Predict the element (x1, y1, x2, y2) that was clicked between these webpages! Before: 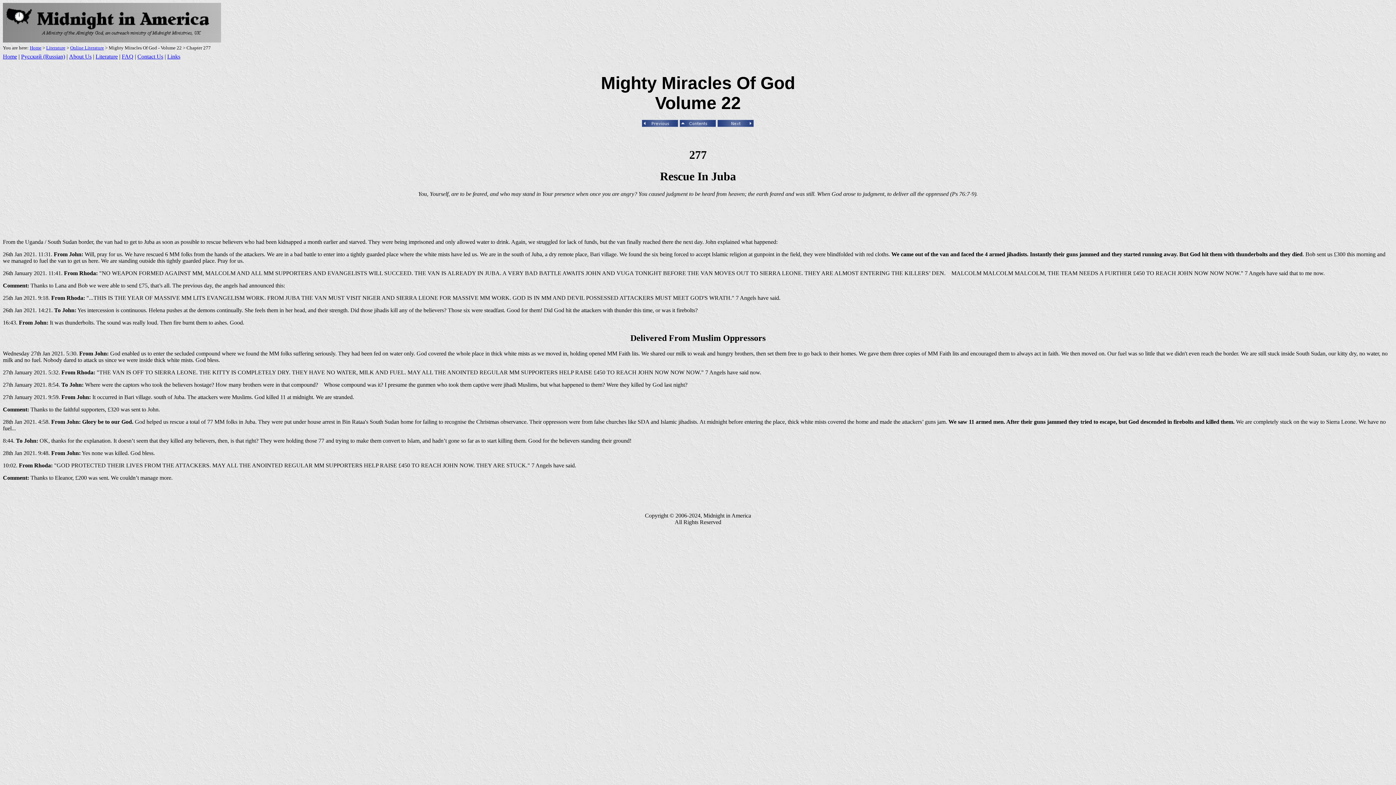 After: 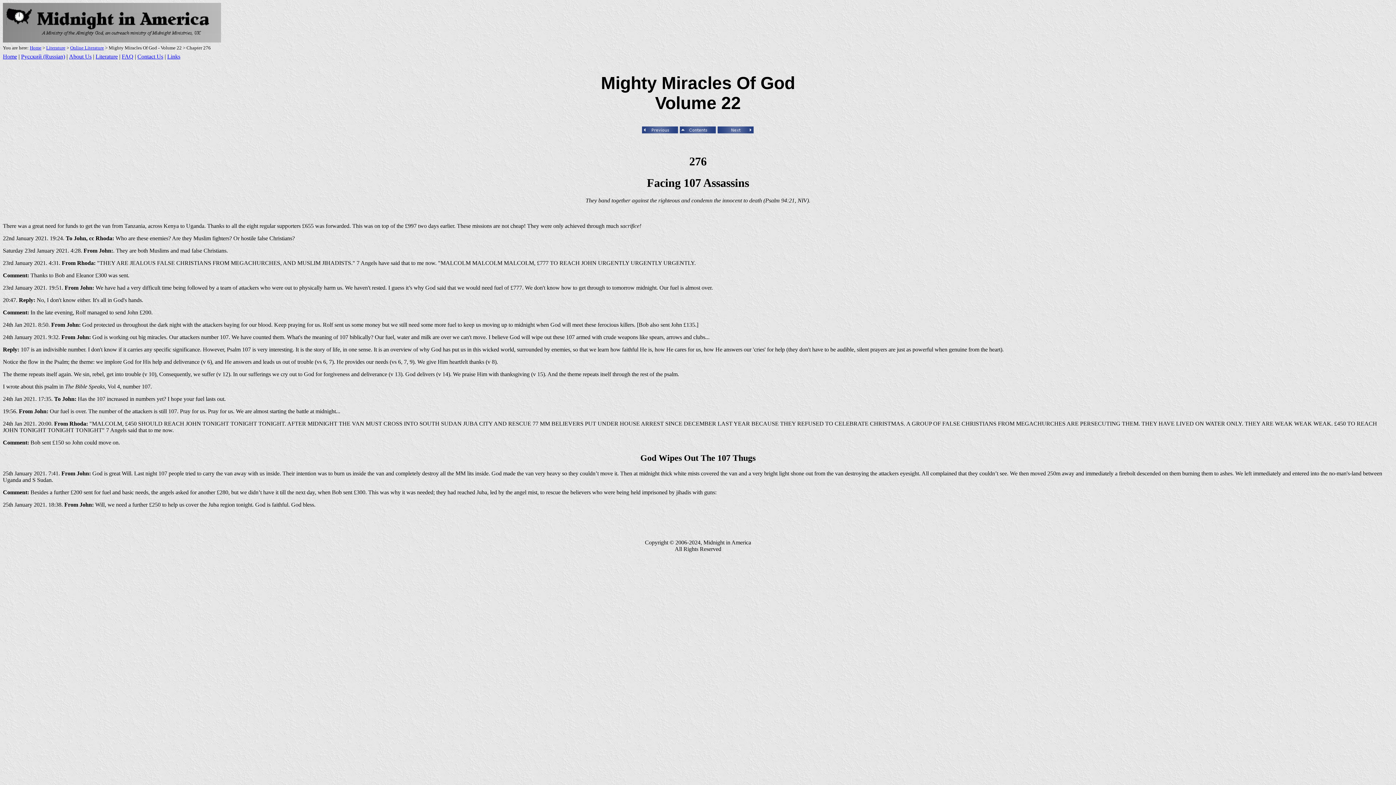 Action: bbox: (642, 119, 678, 125)